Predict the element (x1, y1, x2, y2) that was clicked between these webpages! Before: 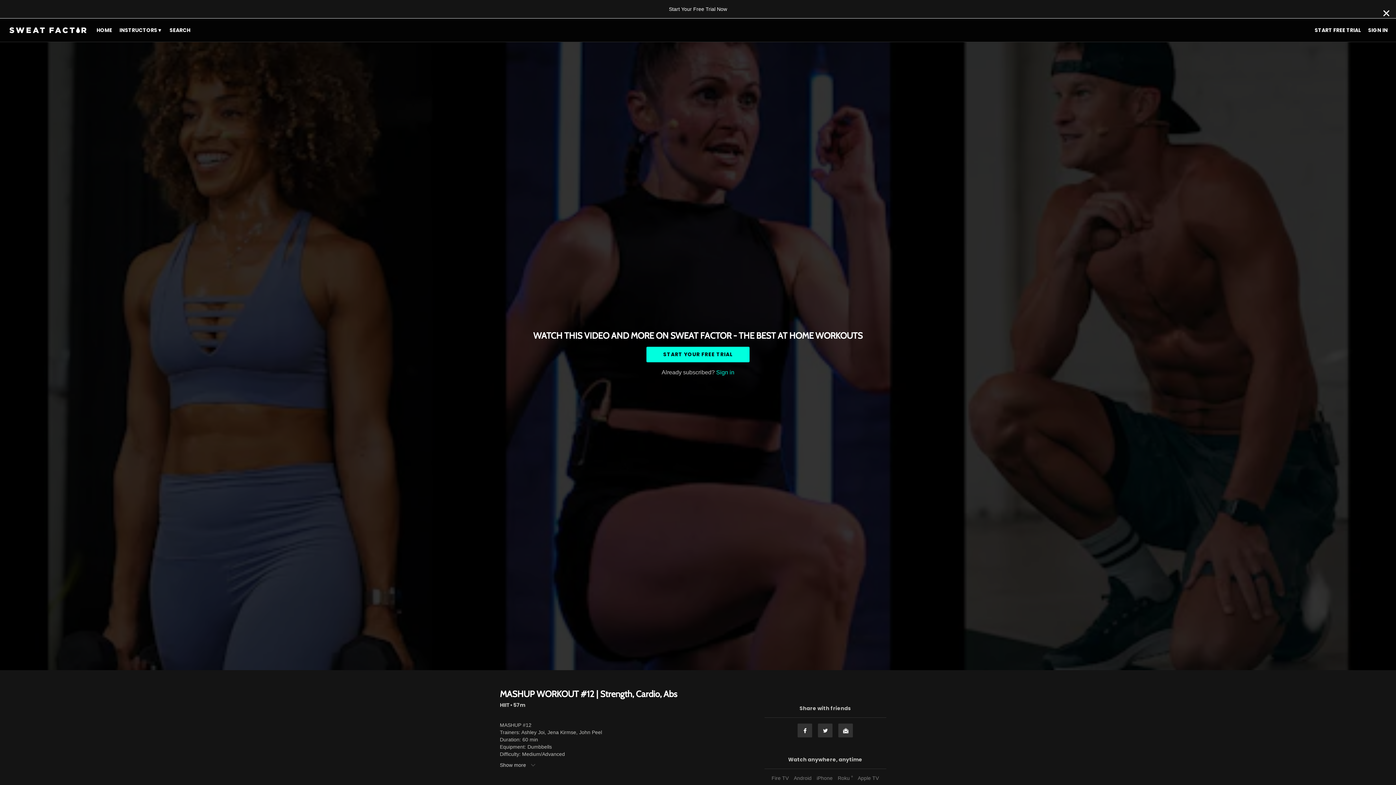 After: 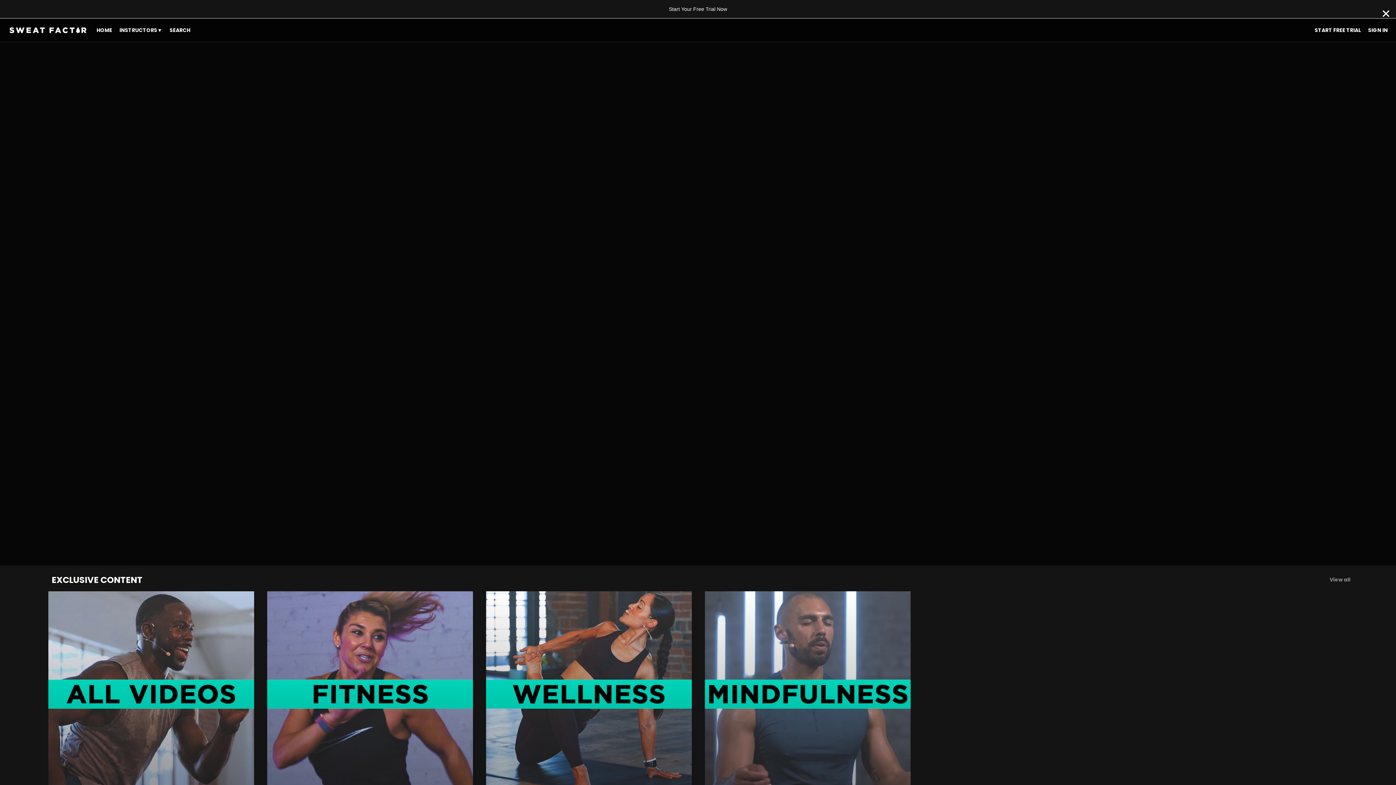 Action: bbox: (8, 22, 87, 37)